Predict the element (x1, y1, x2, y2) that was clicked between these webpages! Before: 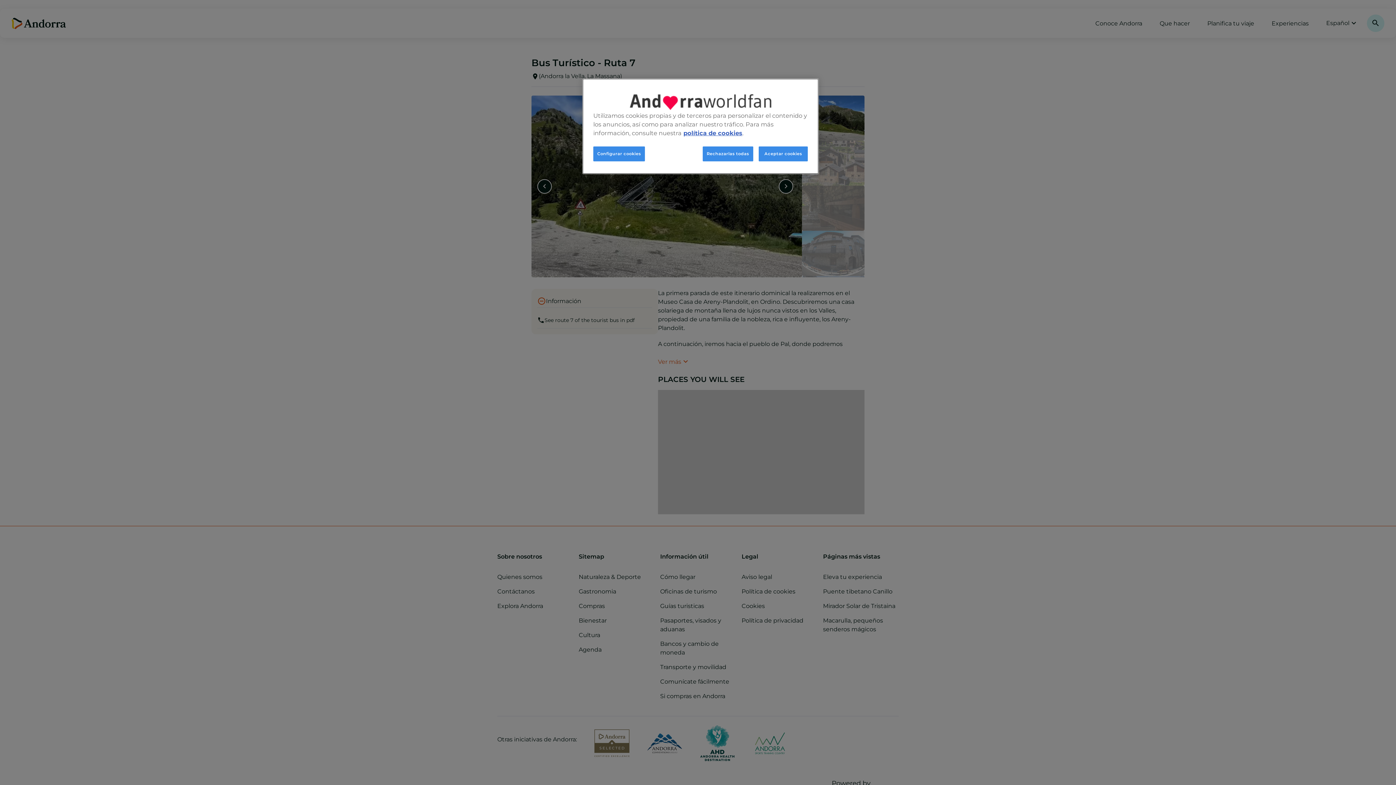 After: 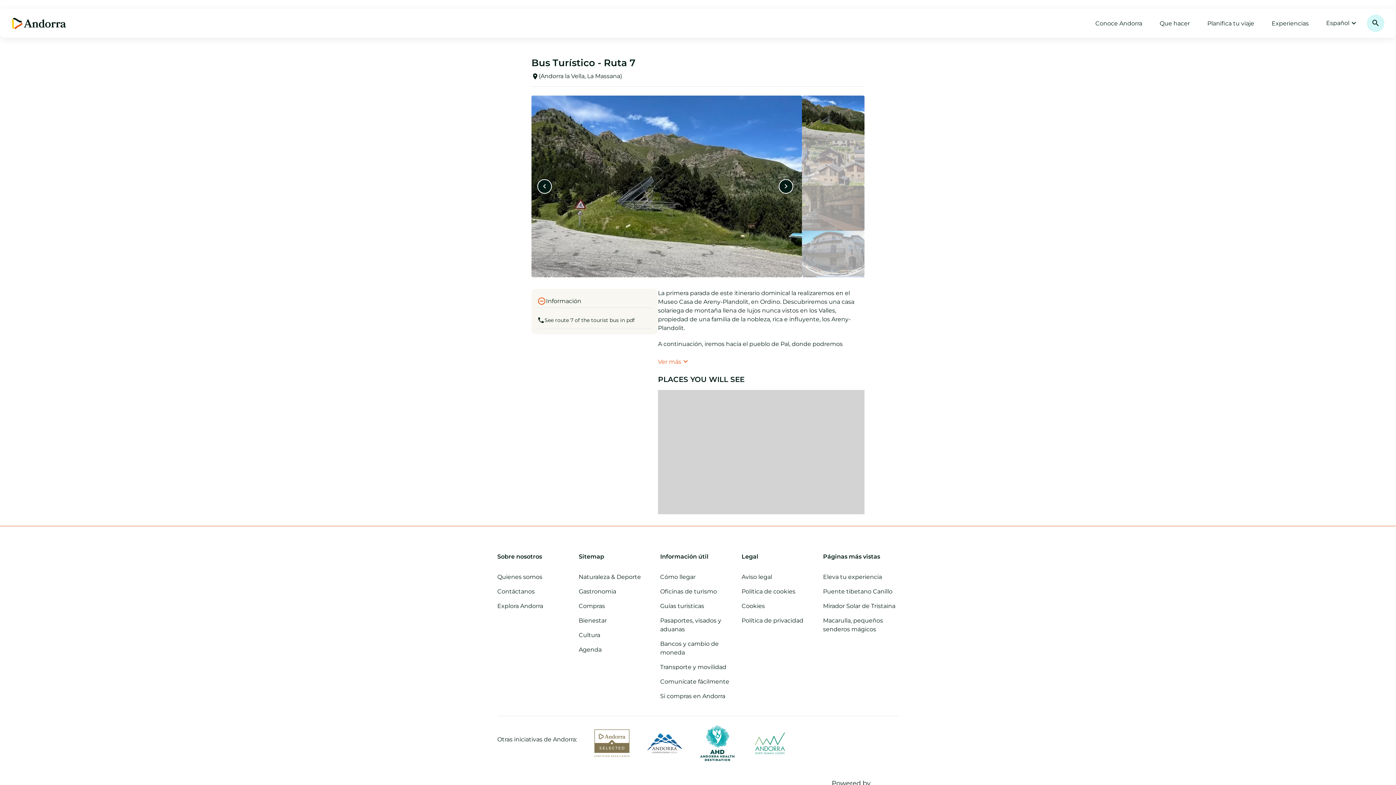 Action: bbox: (758, 146, 808, 161) label: Aceptar cookies